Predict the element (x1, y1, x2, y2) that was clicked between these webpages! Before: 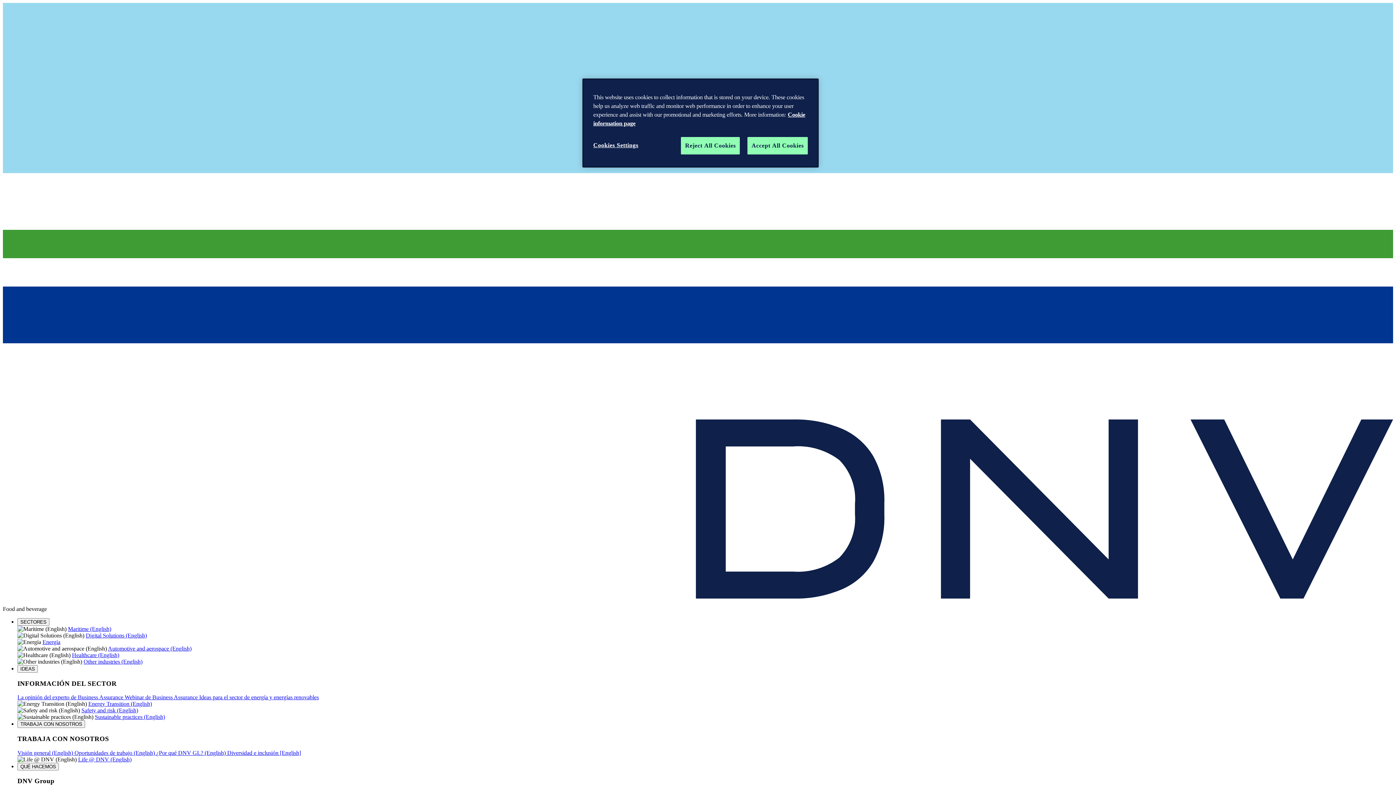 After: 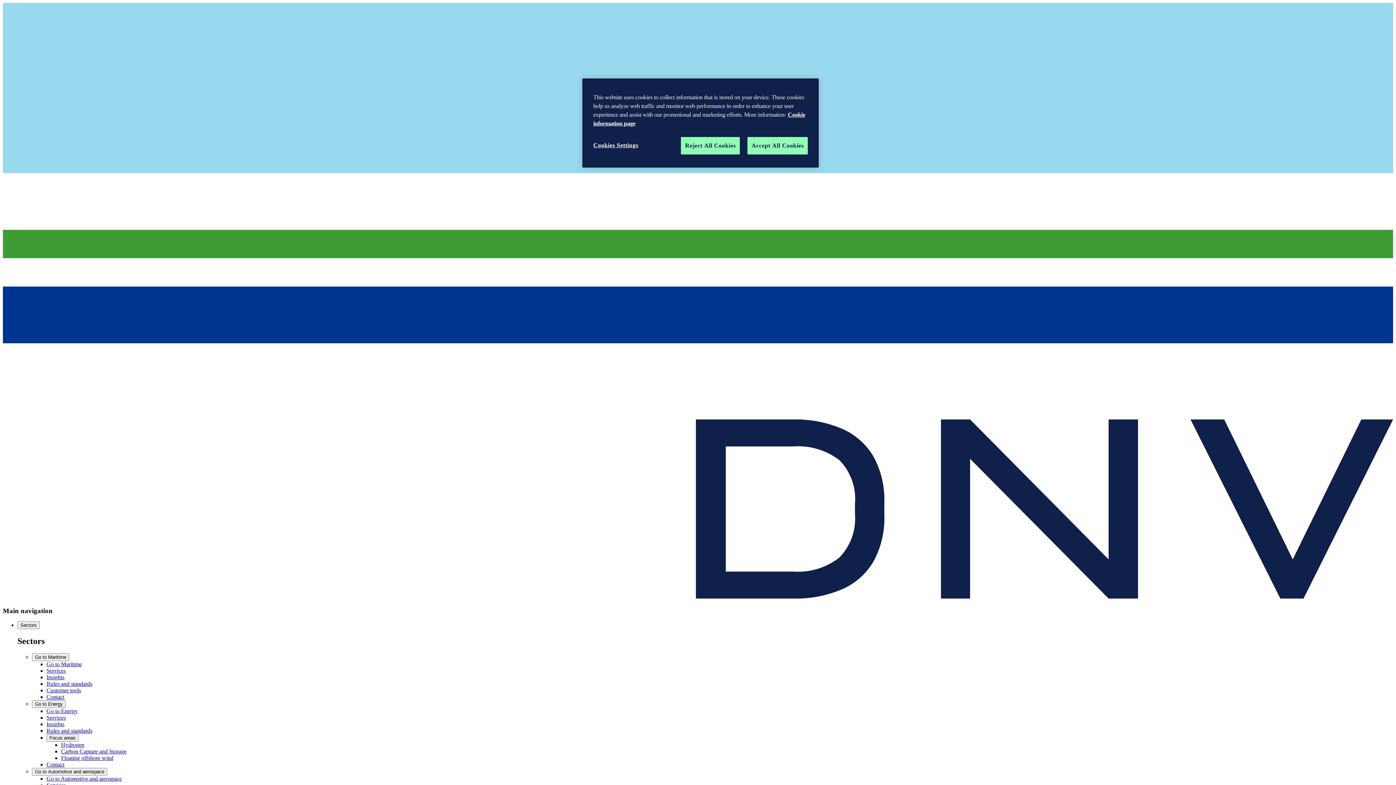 Action: bbox: (81, 707, 138, 713) label: Safety and risk (English)